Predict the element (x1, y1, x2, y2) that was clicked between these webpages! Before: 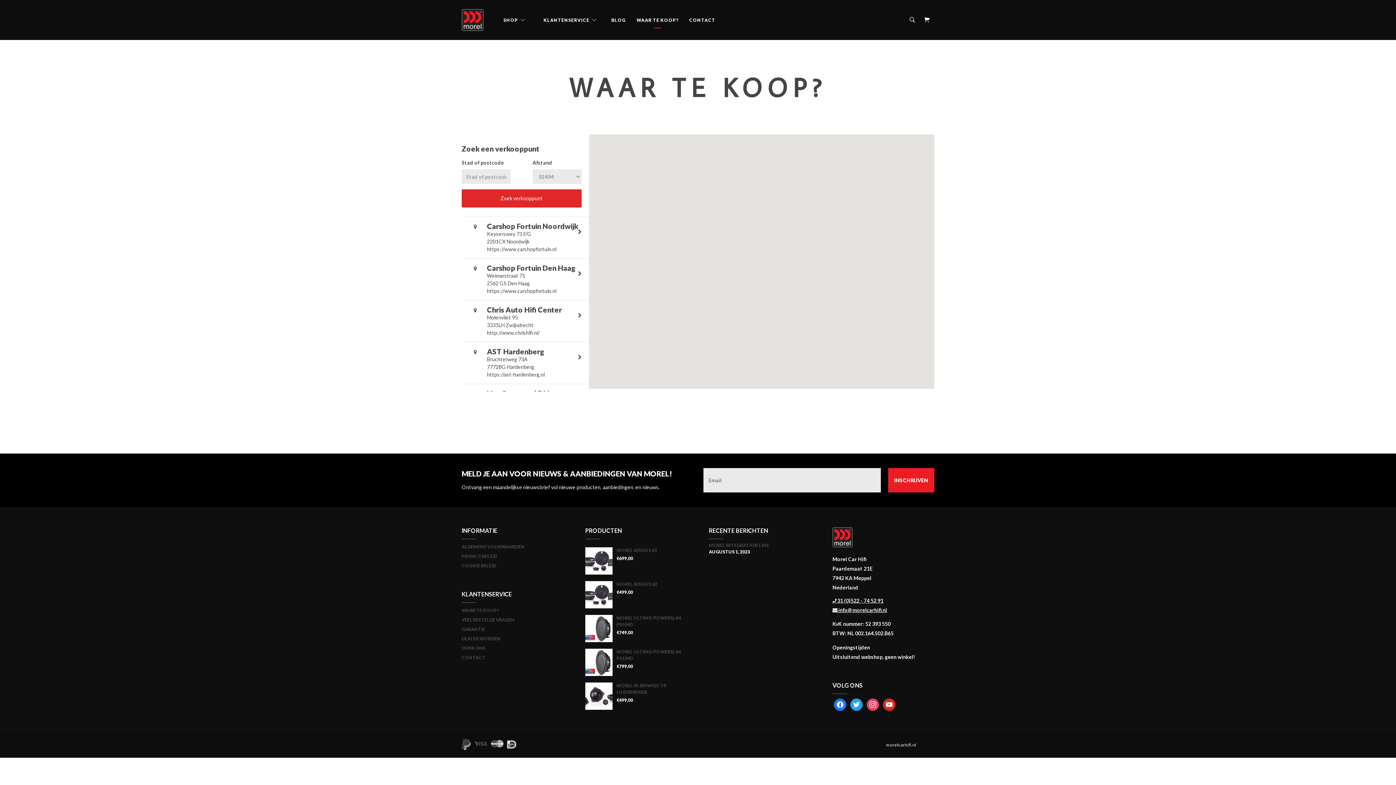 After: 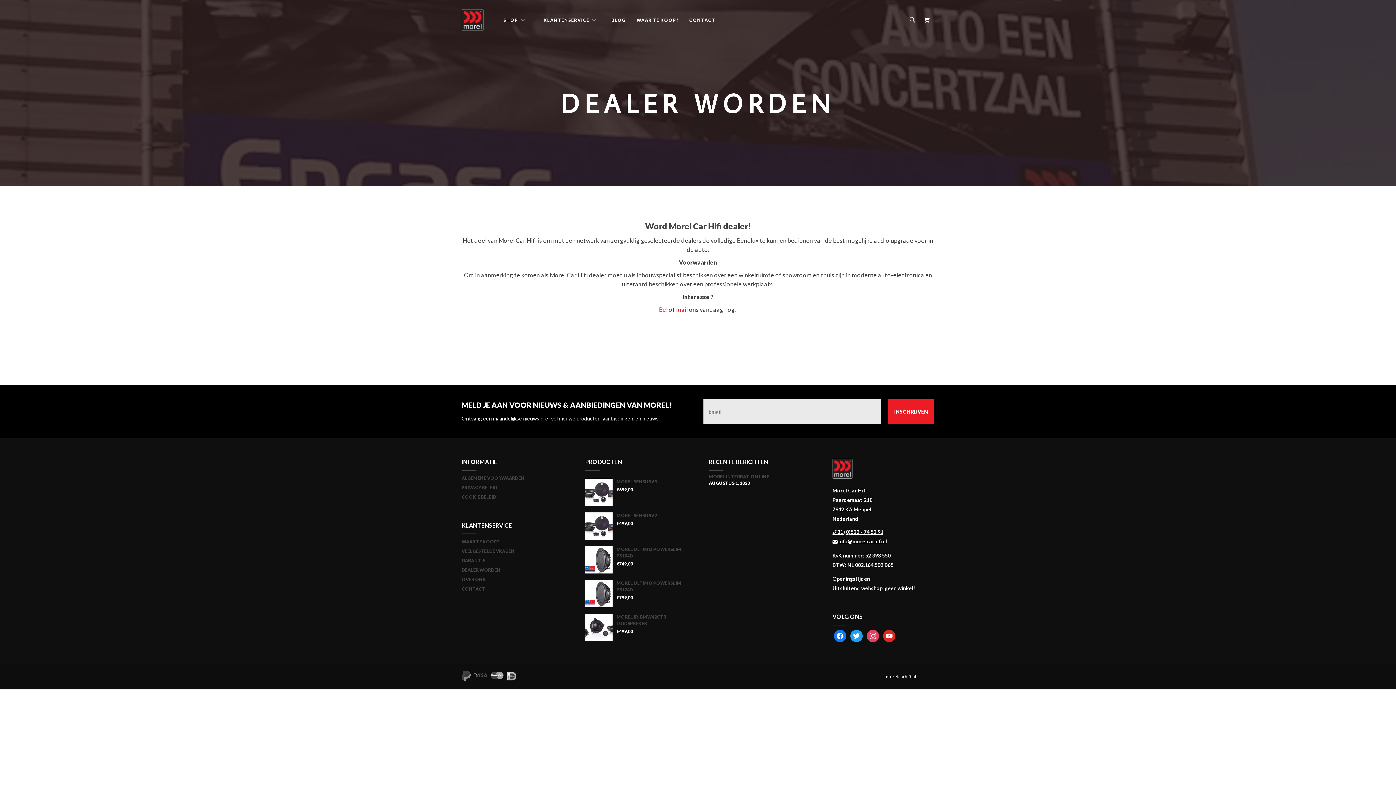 Action: bbox: (461, 636, 500, 641) label: DEALER WORDEN